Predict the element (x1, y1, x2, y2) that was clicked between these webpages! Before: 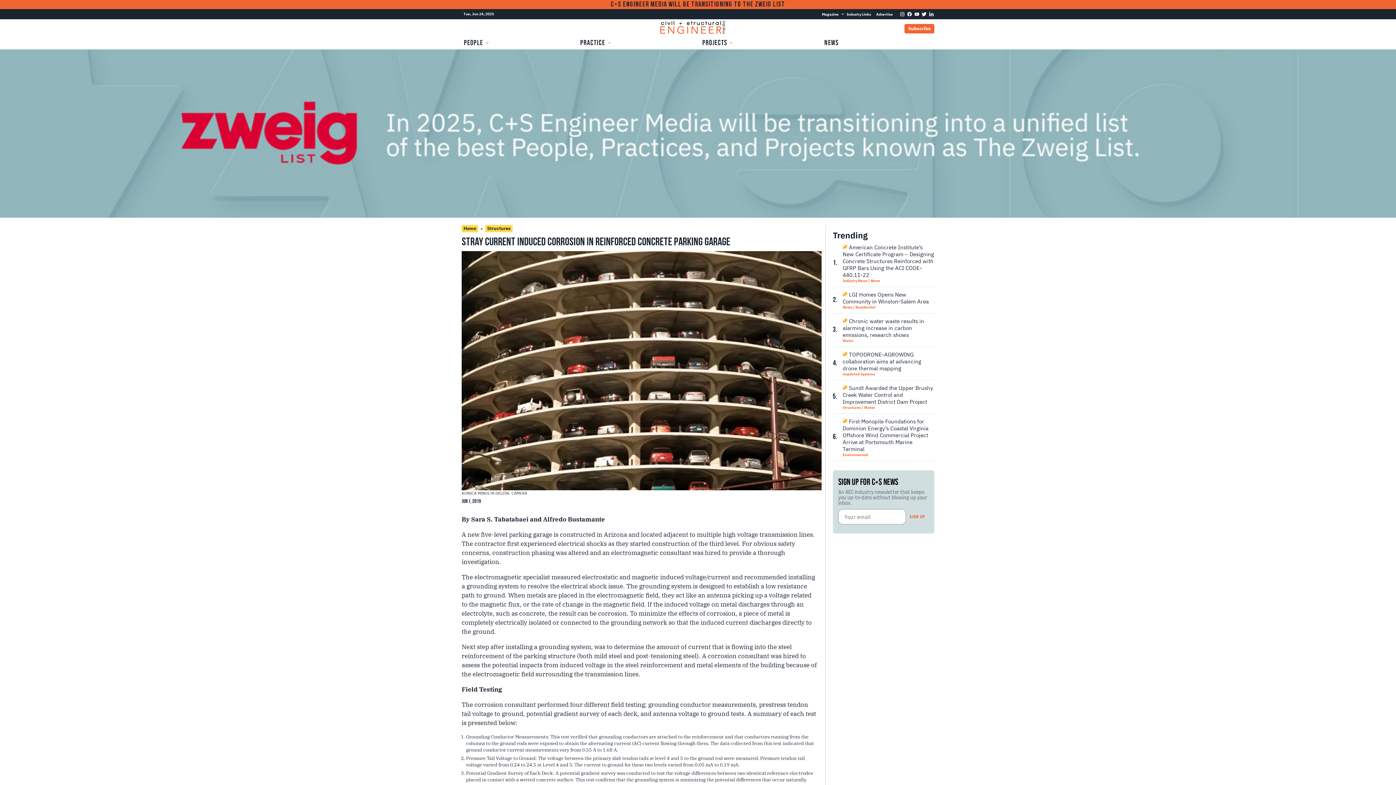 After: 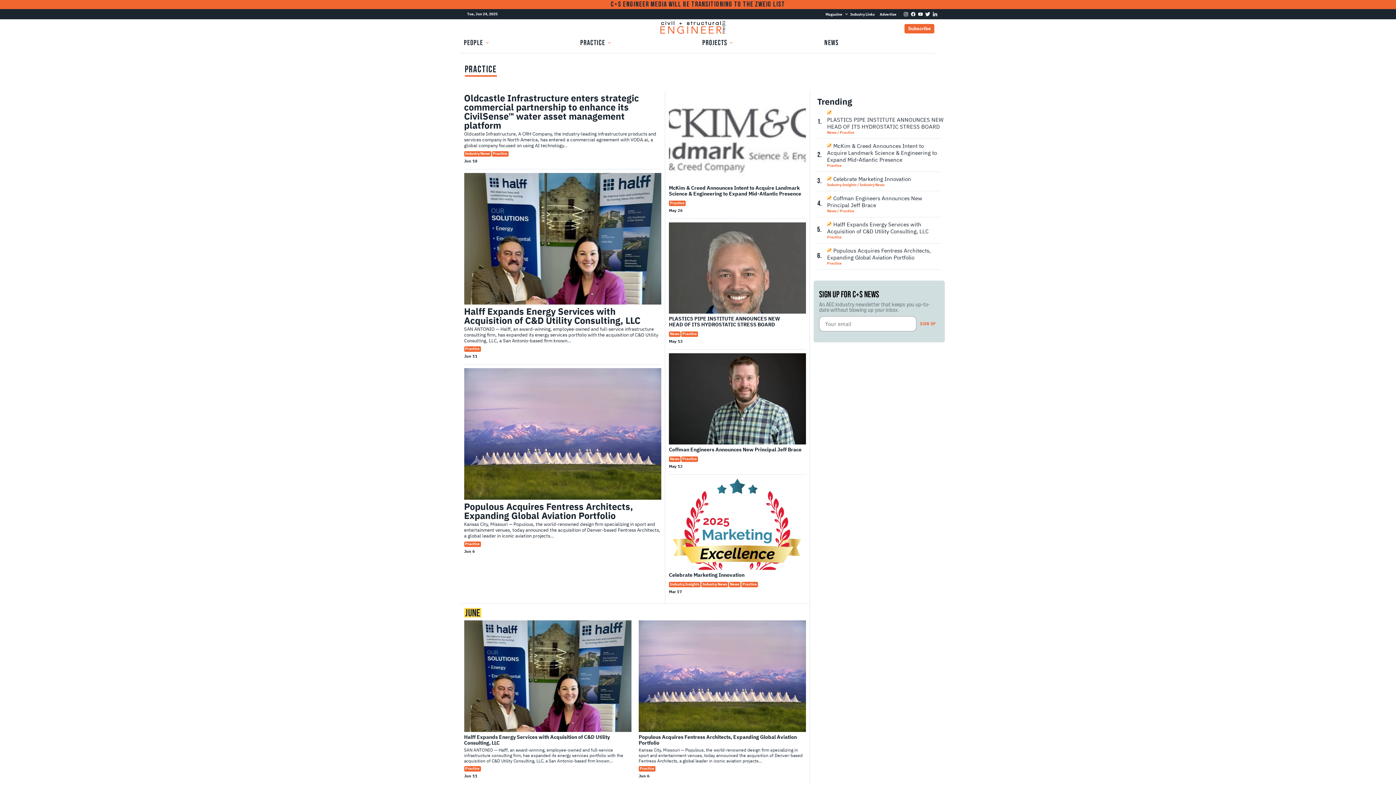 Action: bbox: (580, 38, 614, 47) label: Practice